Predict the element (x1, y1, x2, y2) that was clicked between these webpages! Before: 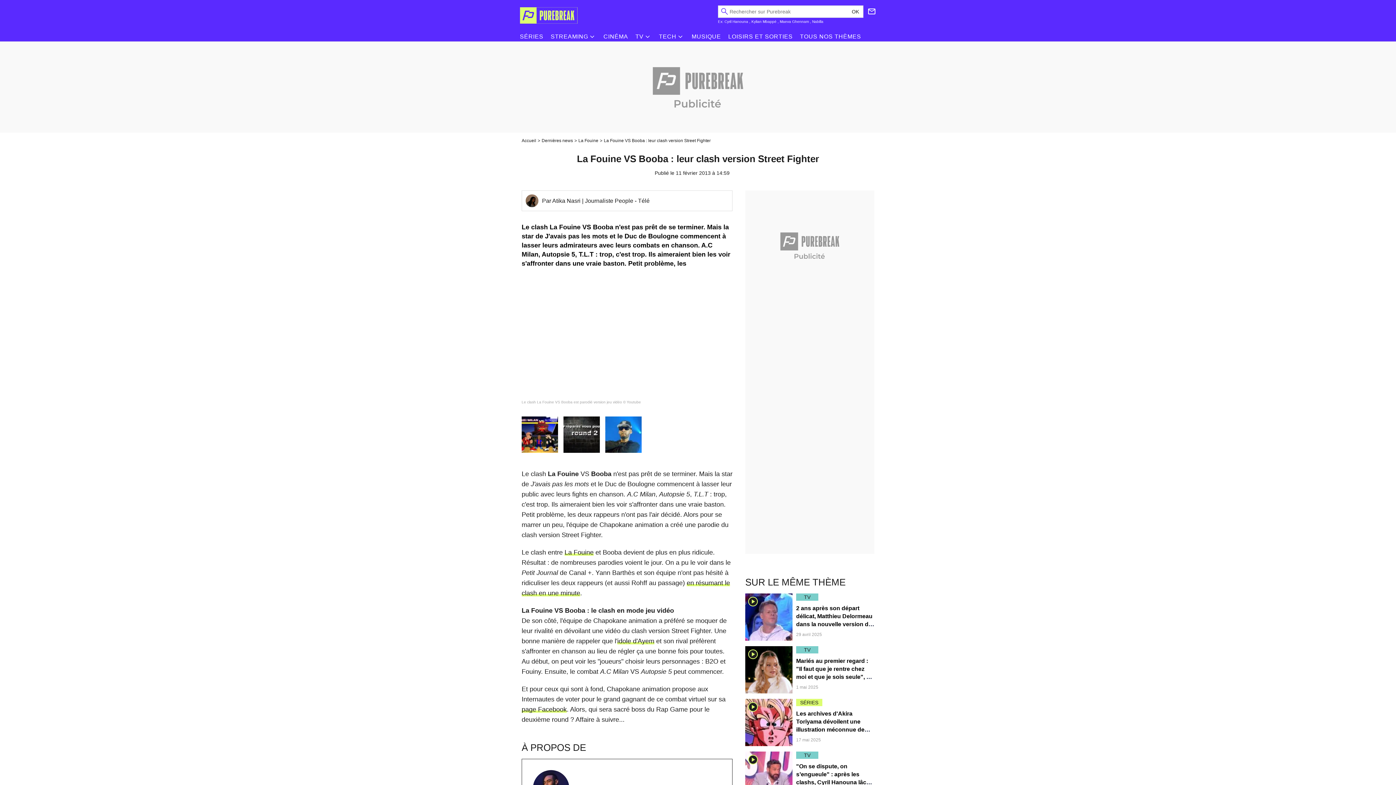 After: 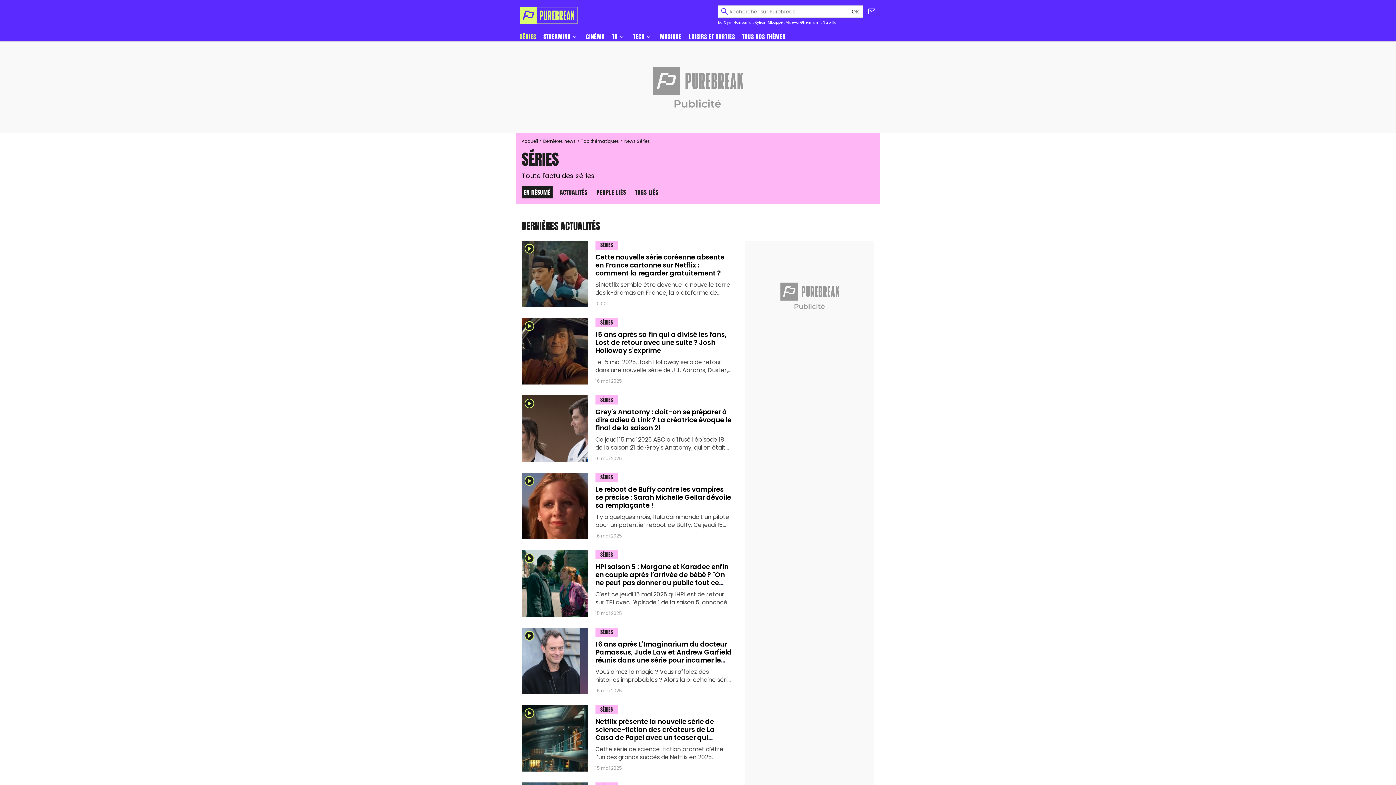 Action: bbox: (520, 33, 543, 40) label: SÉRIES